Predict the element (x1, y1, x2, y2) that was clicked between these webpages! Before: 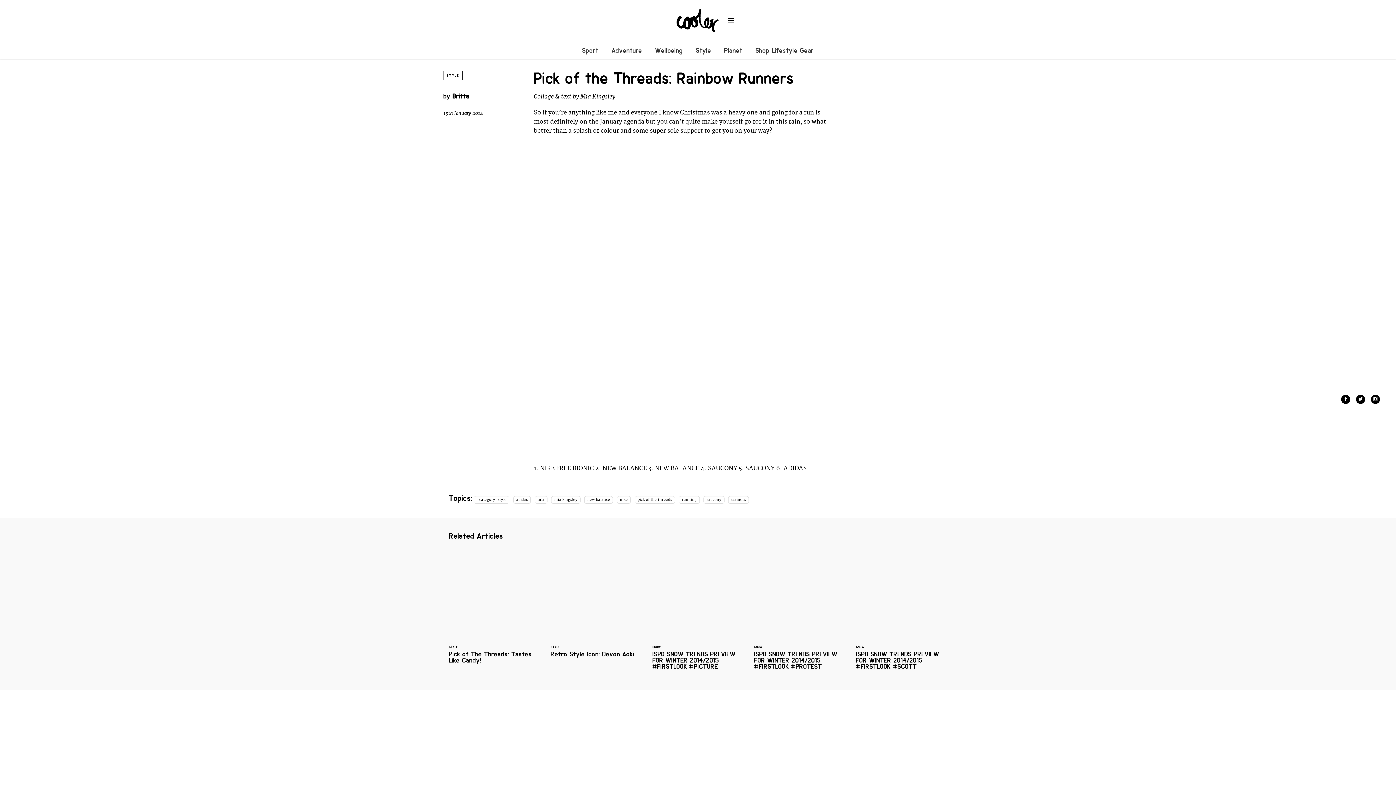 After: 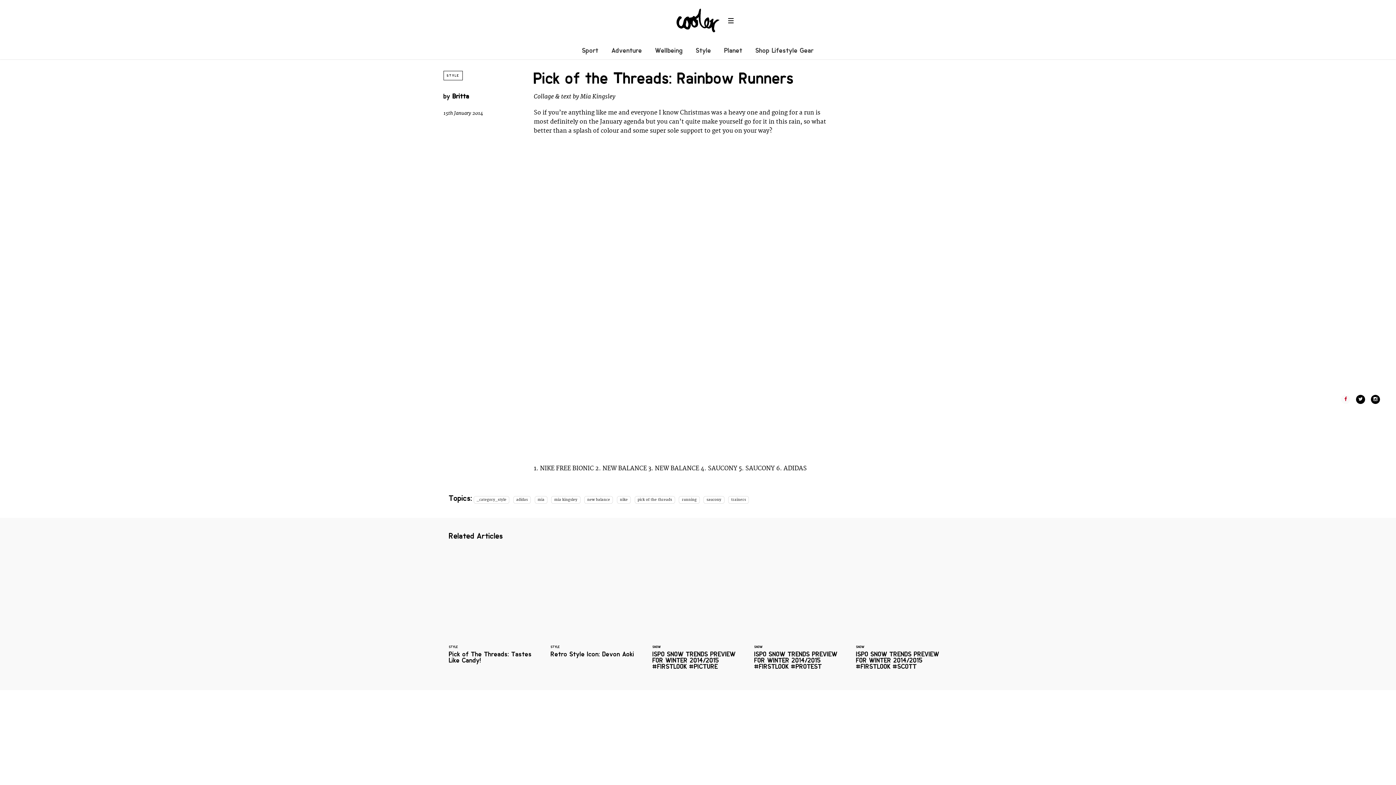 Action: bbox: (1341, 395, 1350, 404)